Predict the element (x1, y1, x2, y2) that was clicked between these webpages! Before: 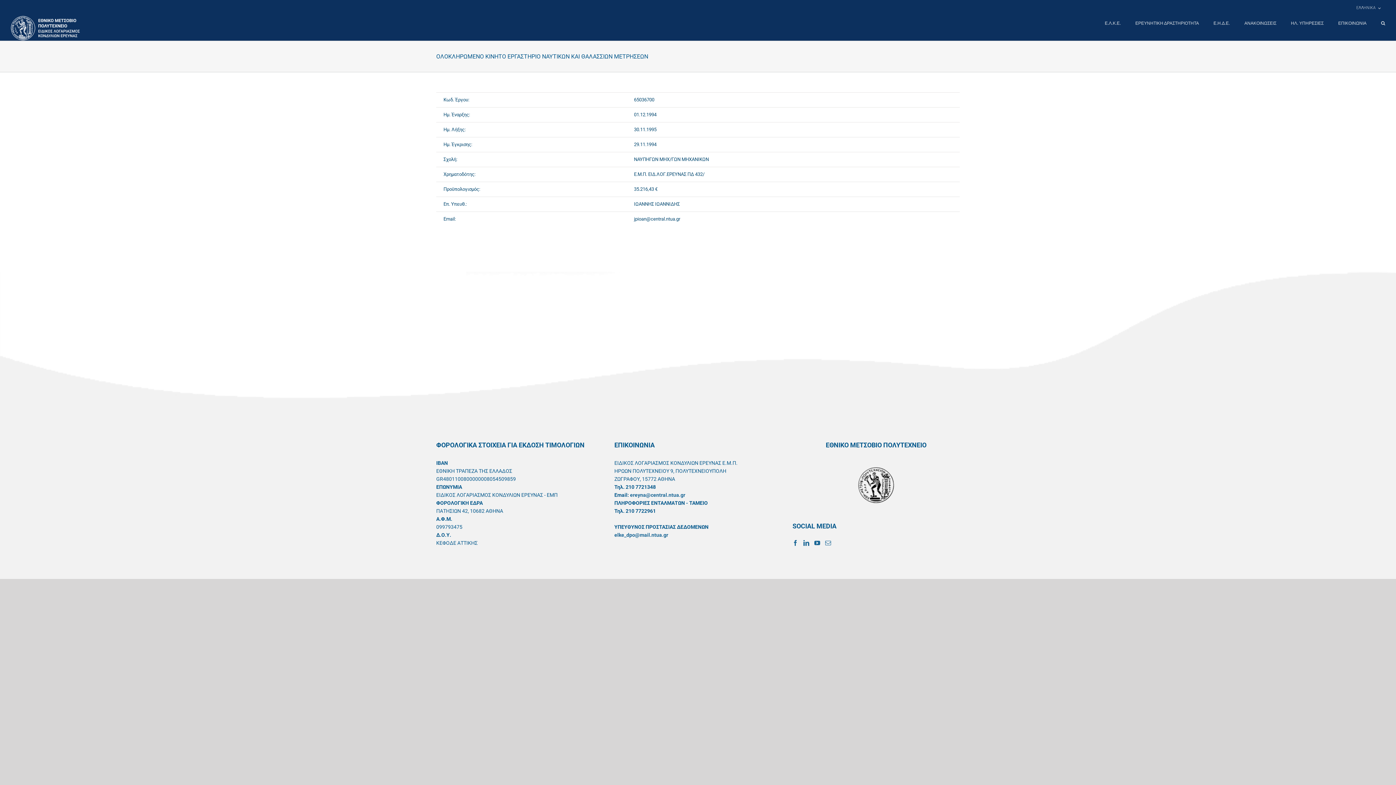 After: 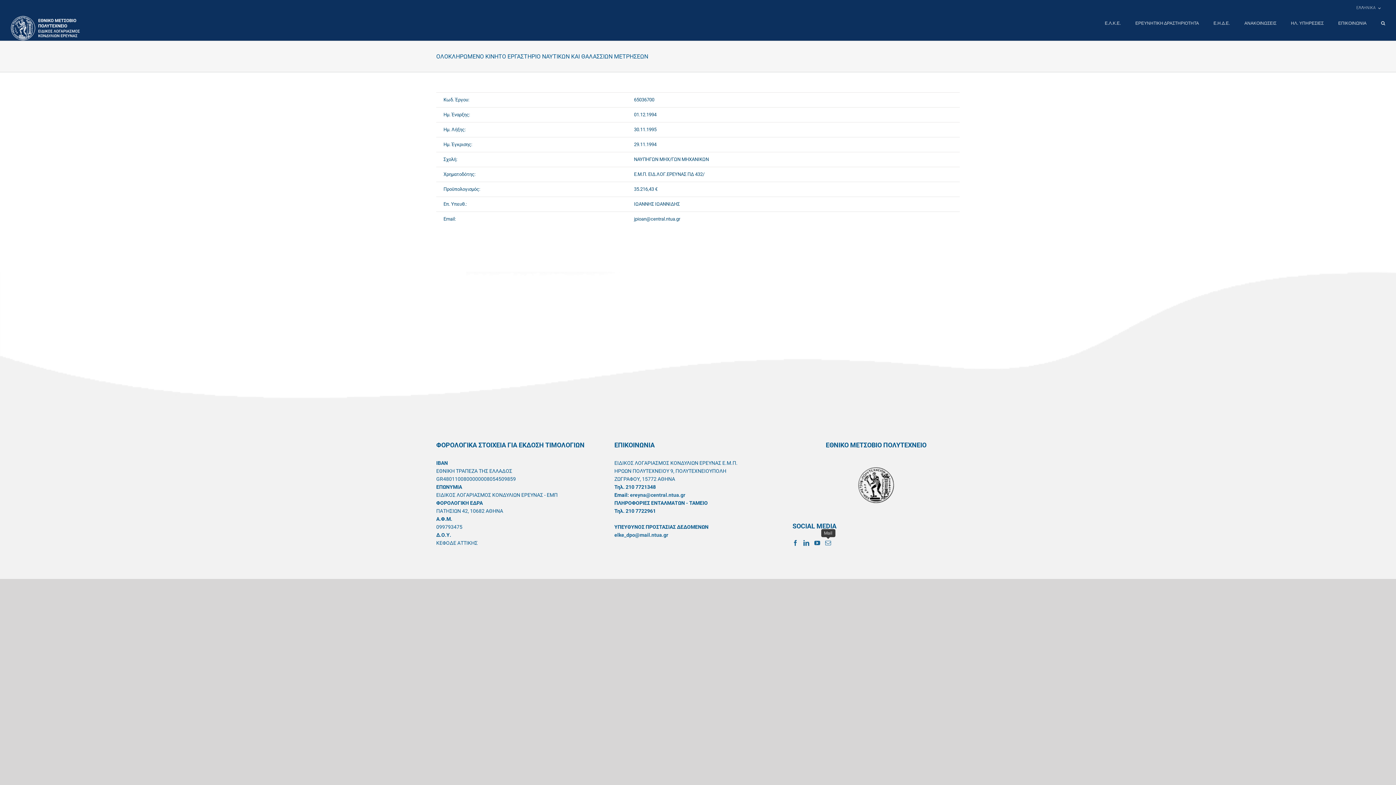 Action: label: Mail bbox: (825, 540, 831, 546)